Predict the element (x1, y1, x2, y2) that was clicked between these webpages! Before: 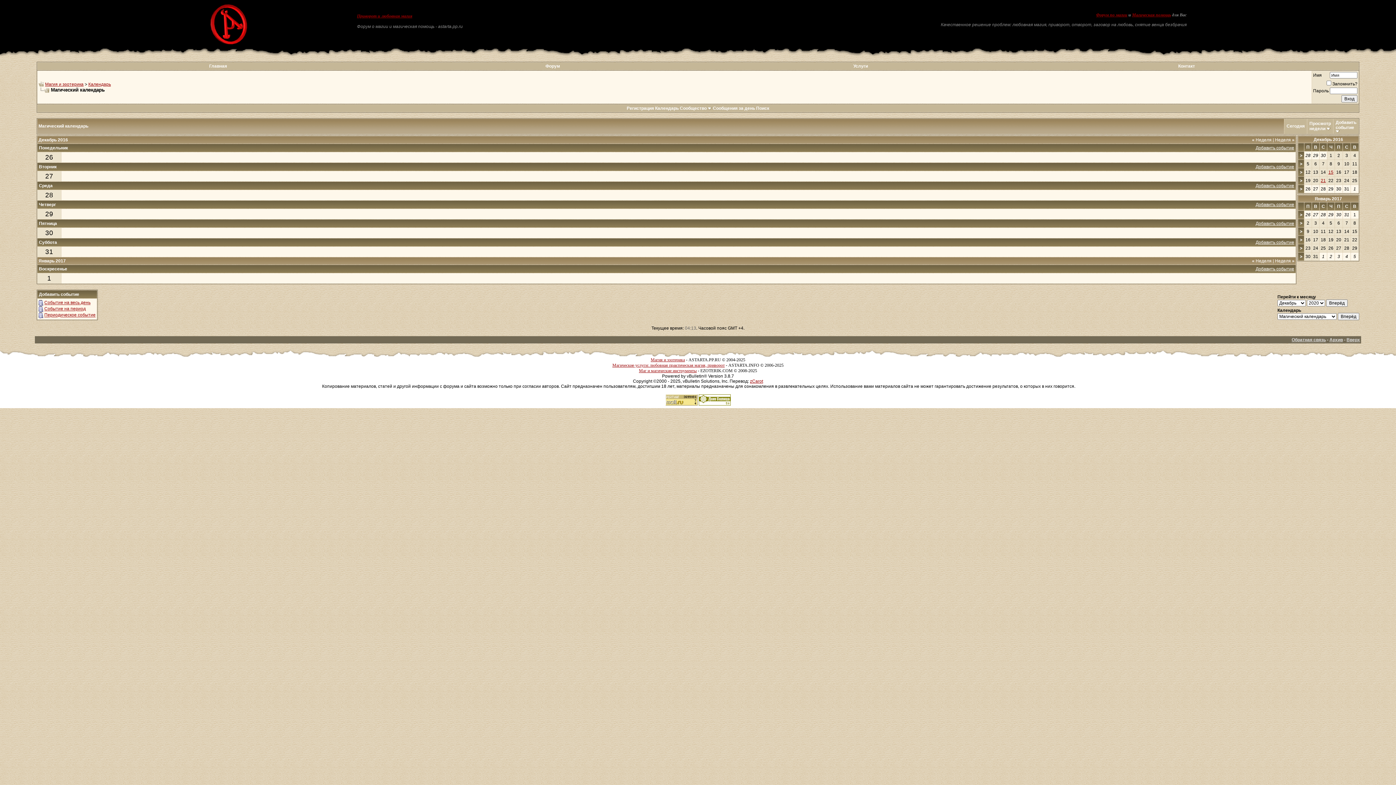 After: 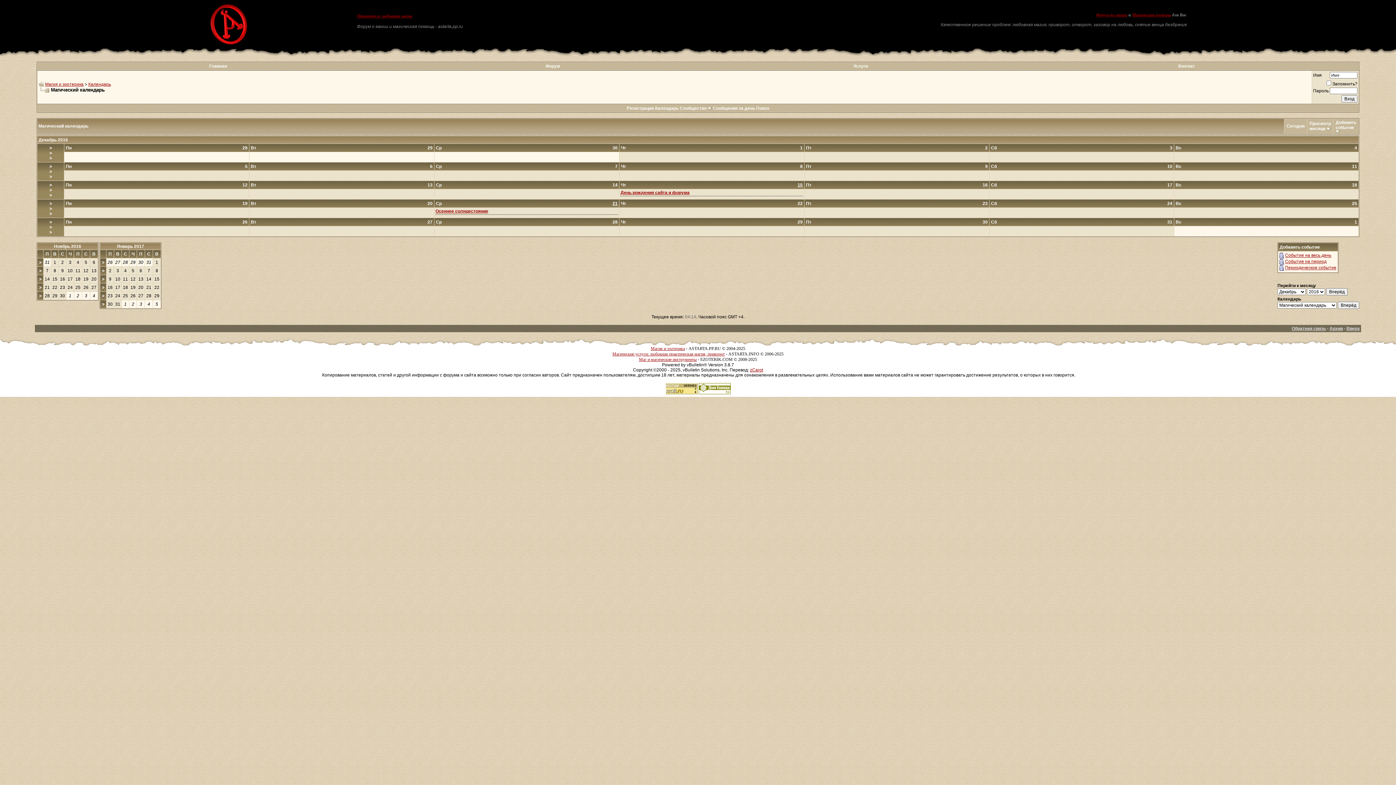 Action: bbox: (1314, 137, 1343, 142) label: Декабрь 2016